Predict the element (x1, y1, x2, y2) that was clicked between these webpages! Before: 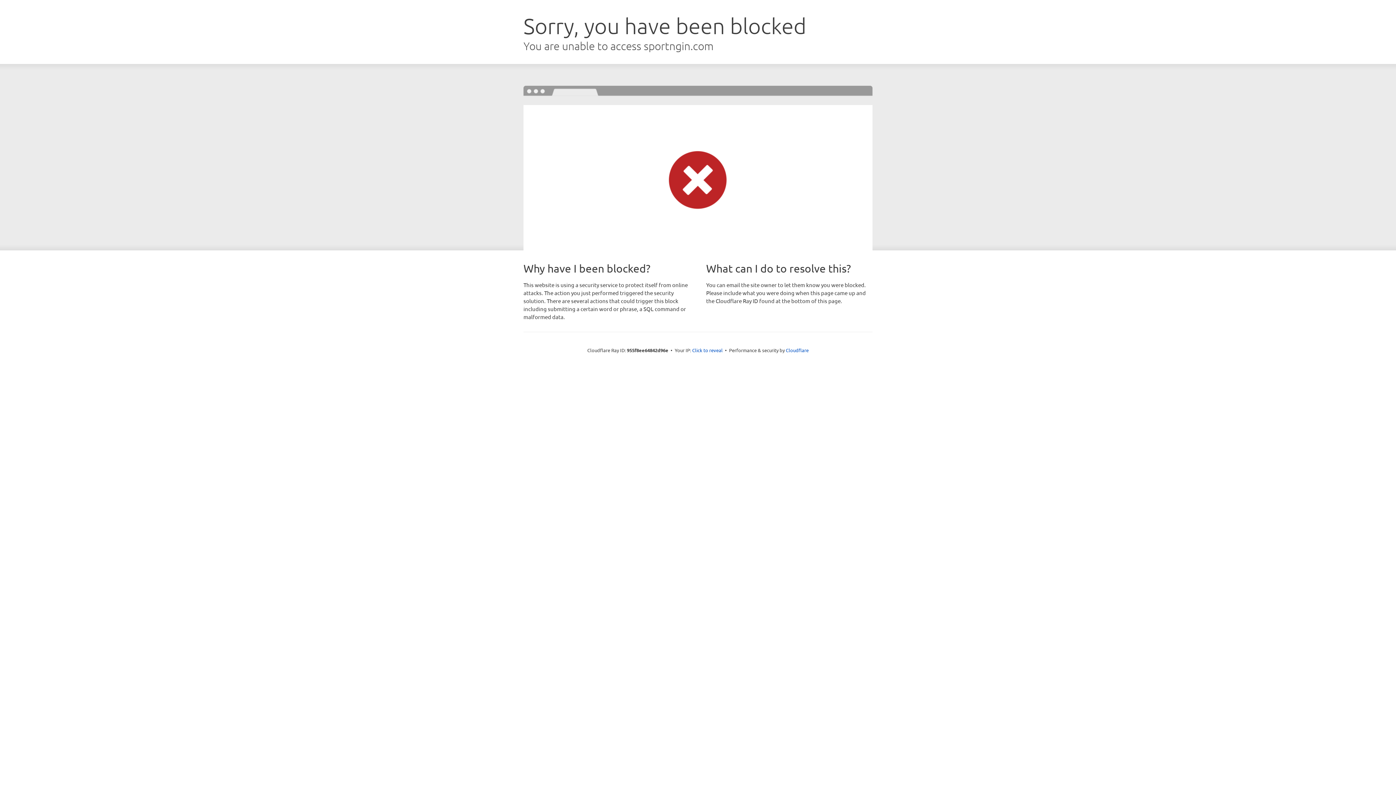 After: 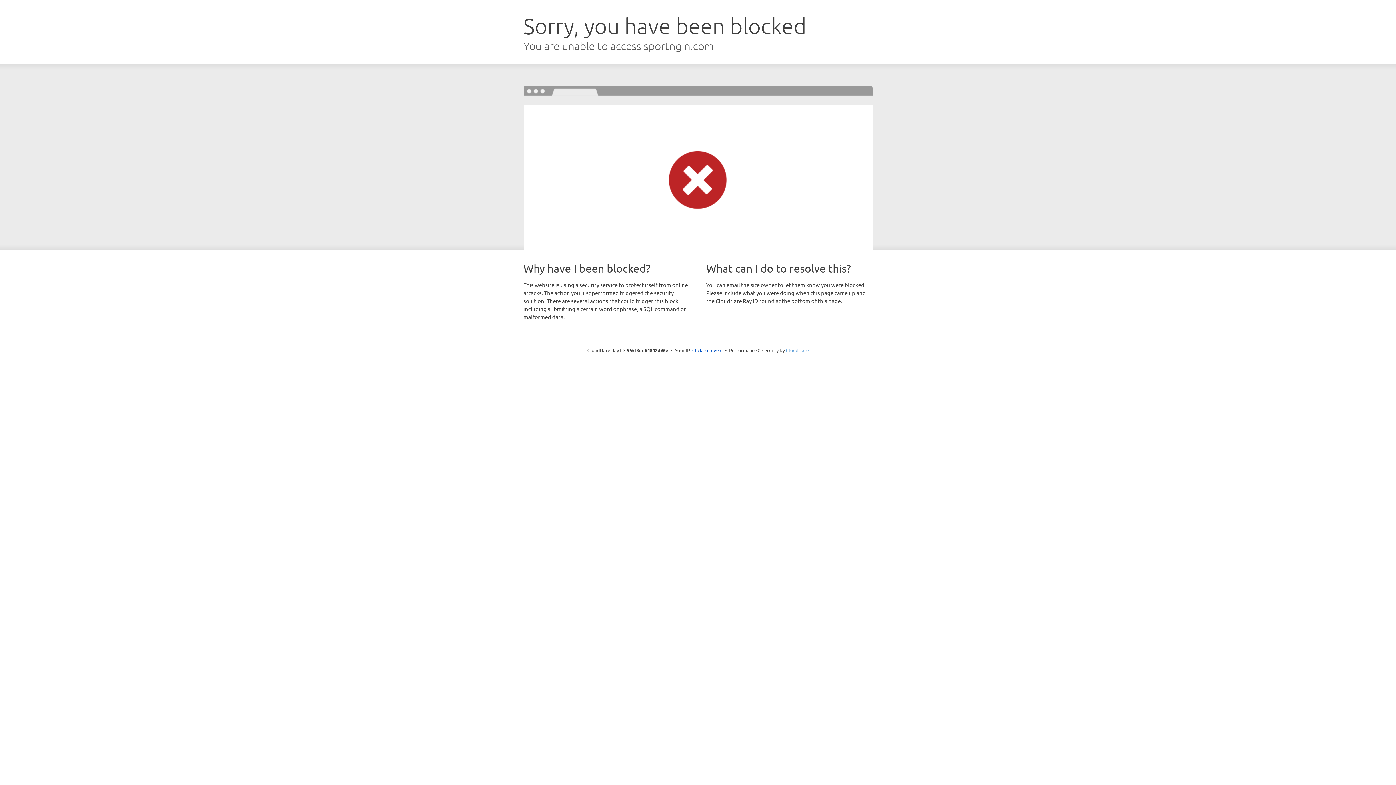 Action: label: Cloudflare bbox: (786, 347, 808, 353)